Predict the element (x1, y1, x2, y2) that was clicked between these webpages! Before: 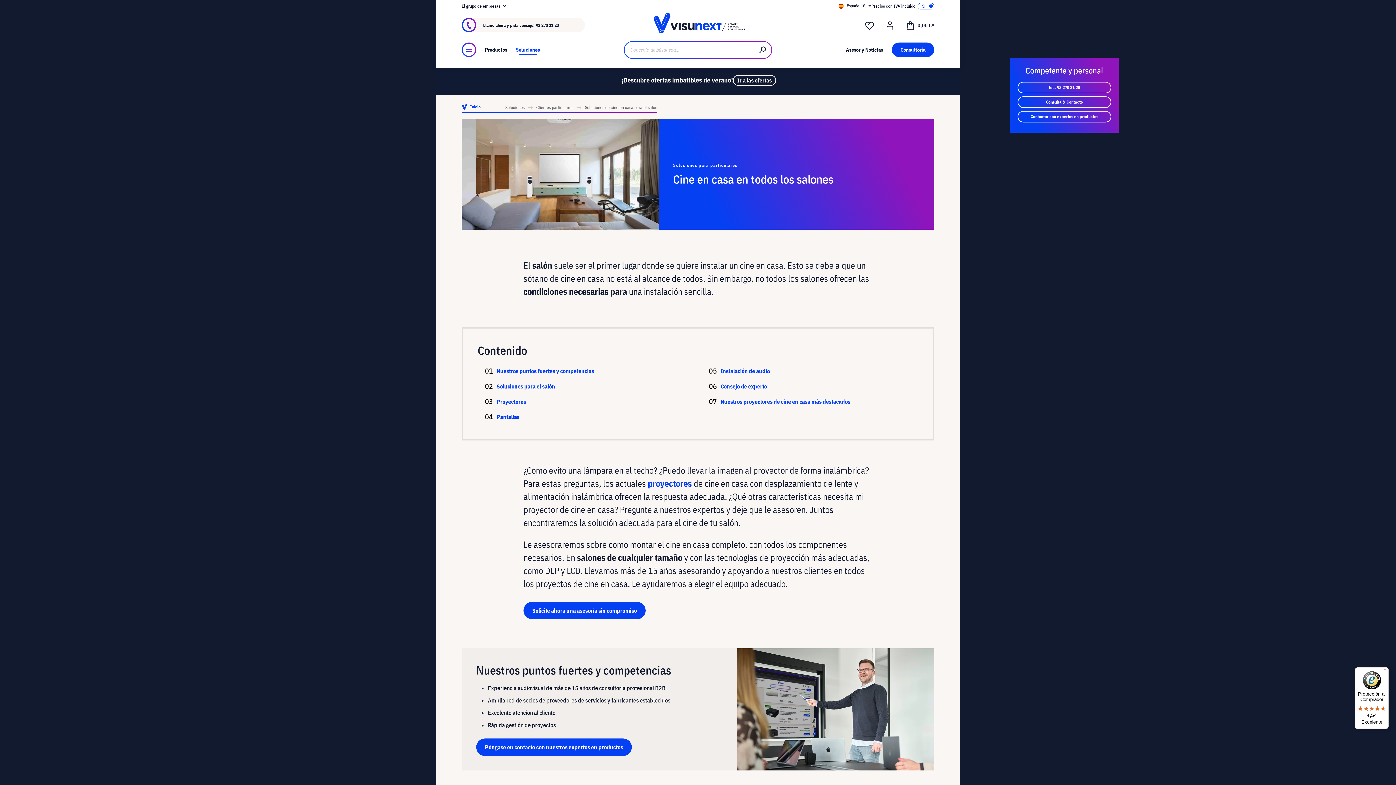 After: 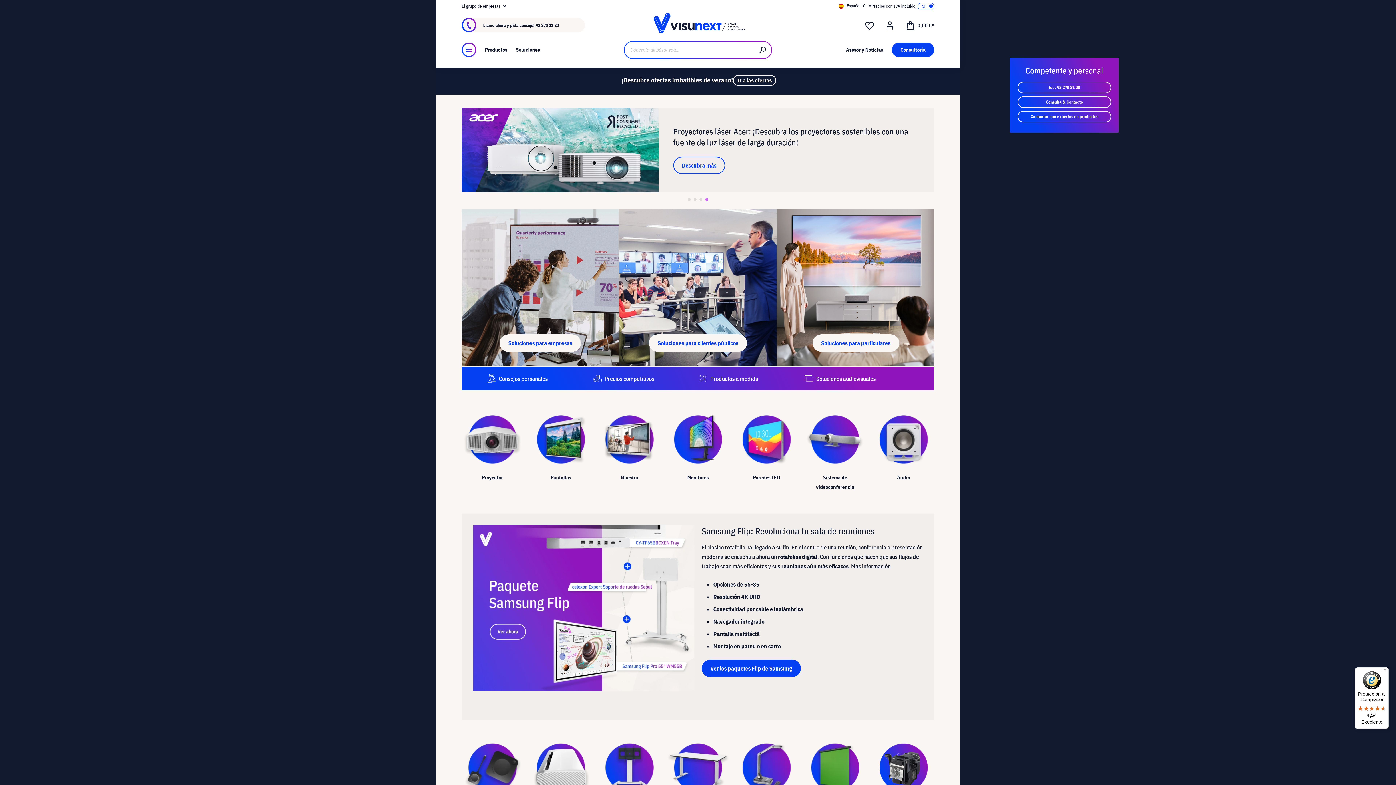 Action: label:  Inicio bbox: (461, 102, 480, 111)